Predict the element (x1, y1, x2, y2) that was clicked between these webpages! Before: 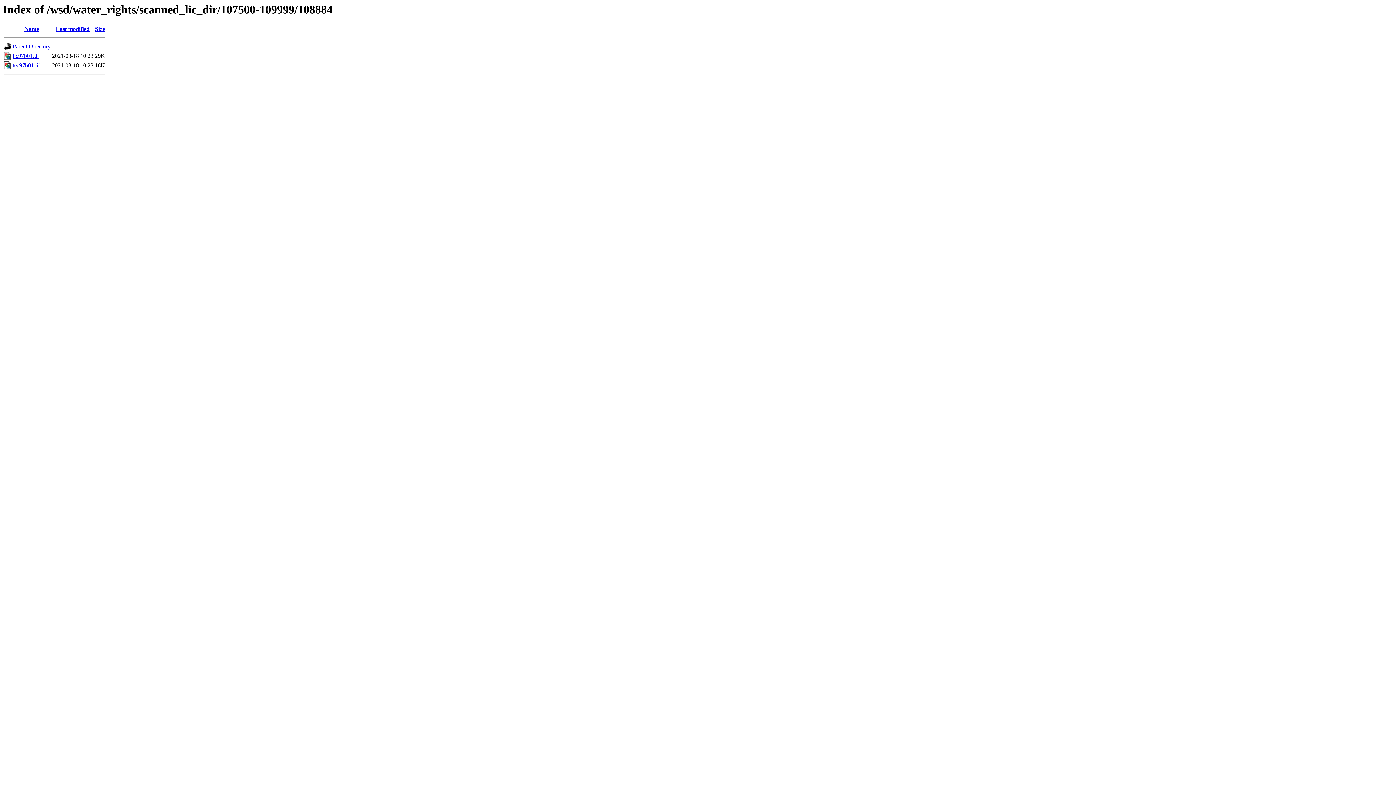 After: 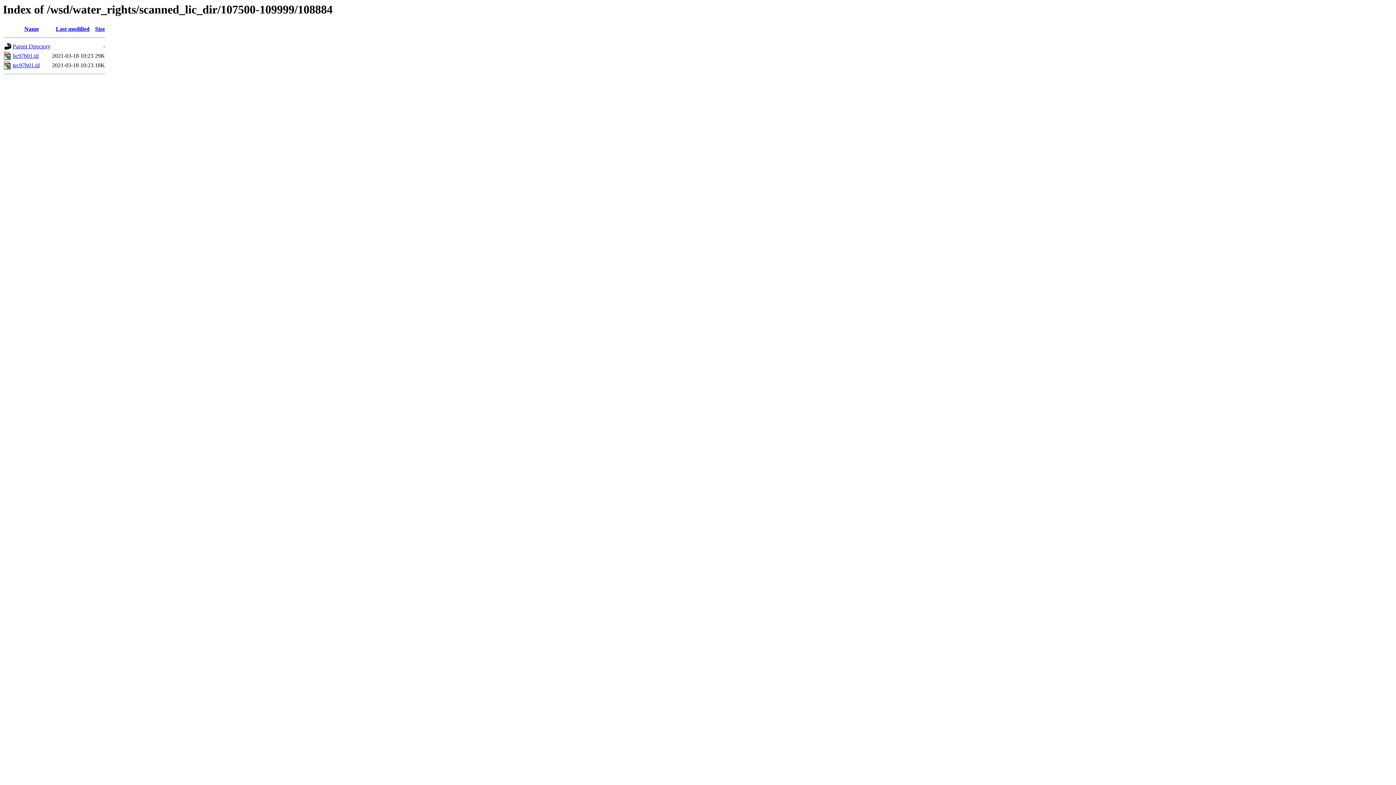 Action: label: Last modified bbox: (55, 25, 89, 32)